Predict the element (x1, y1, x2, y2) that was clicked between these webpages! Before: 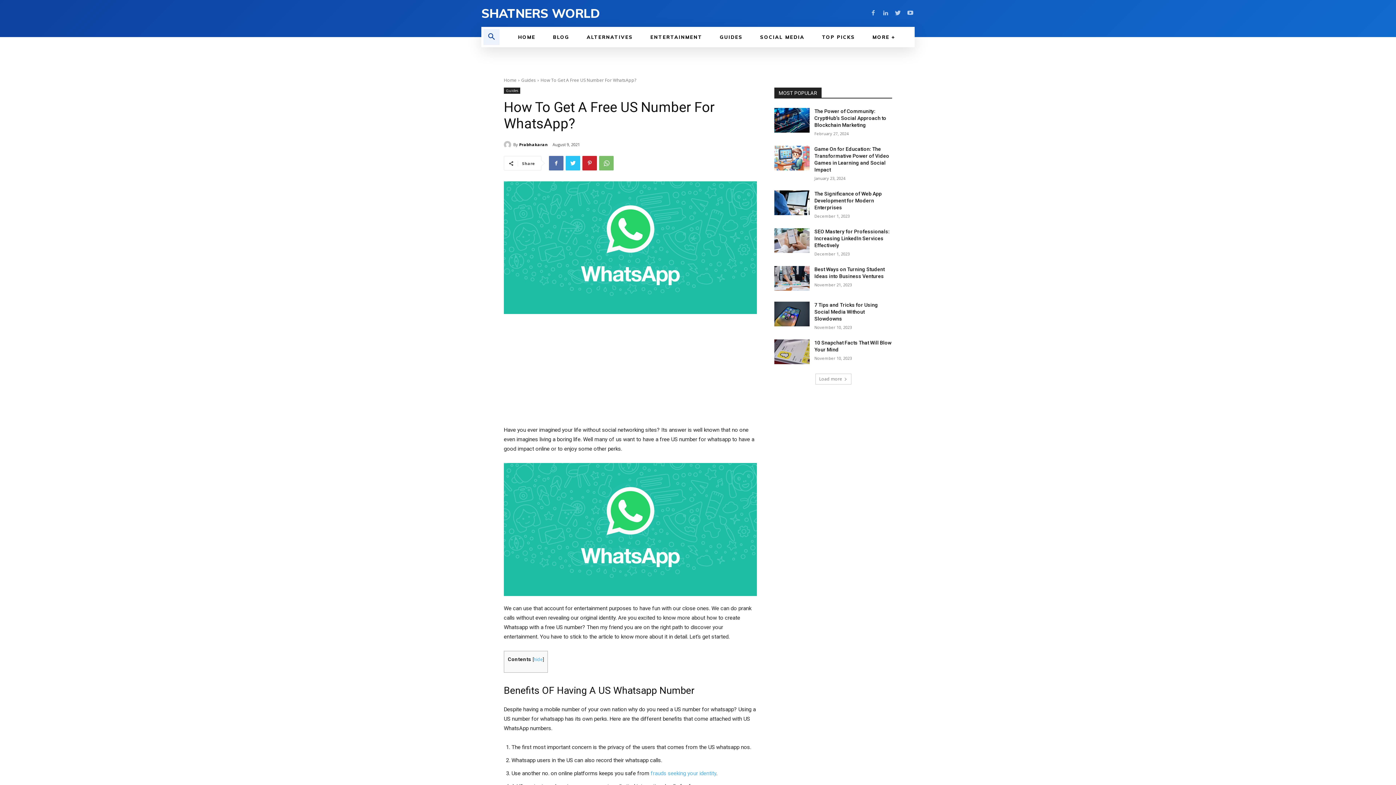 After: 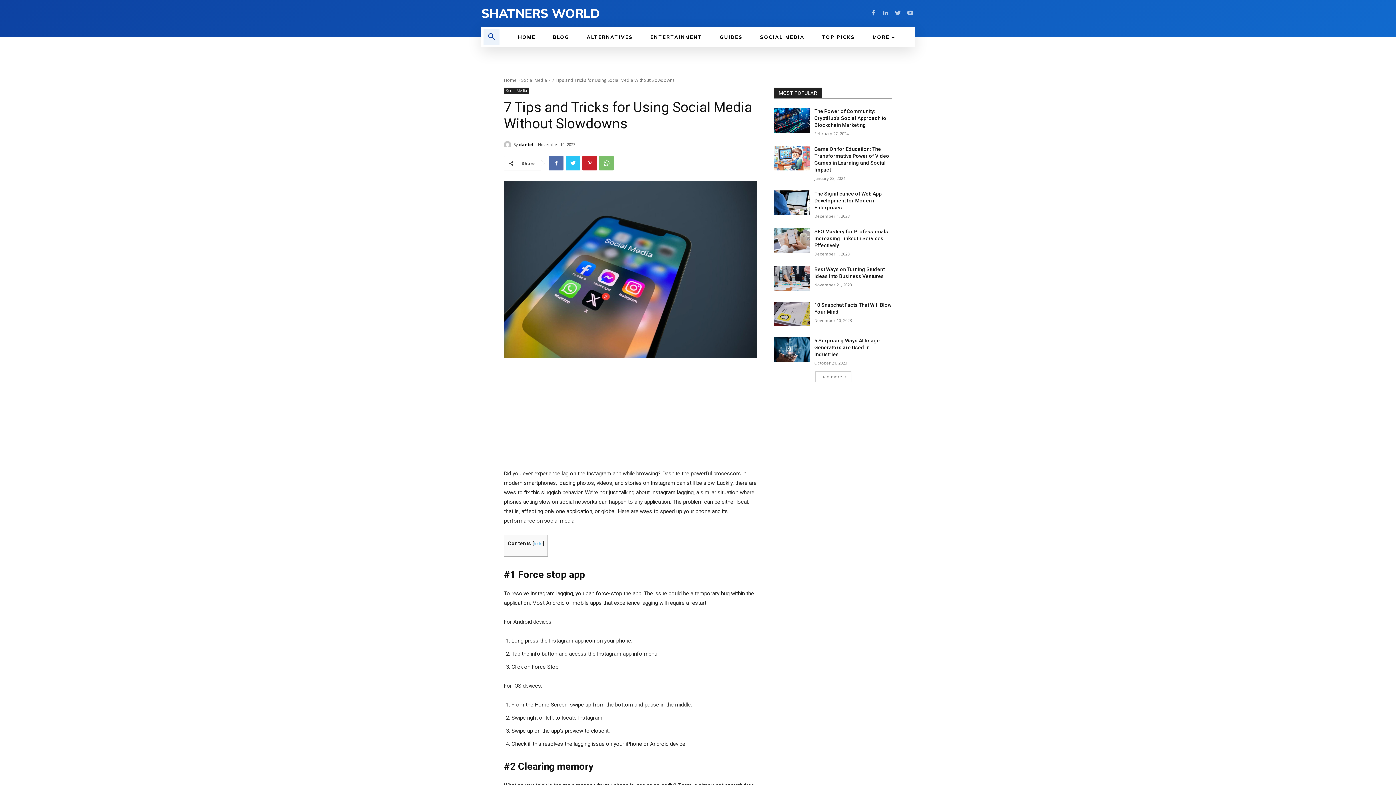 Action: bbox: (774, 301, 809, 326)